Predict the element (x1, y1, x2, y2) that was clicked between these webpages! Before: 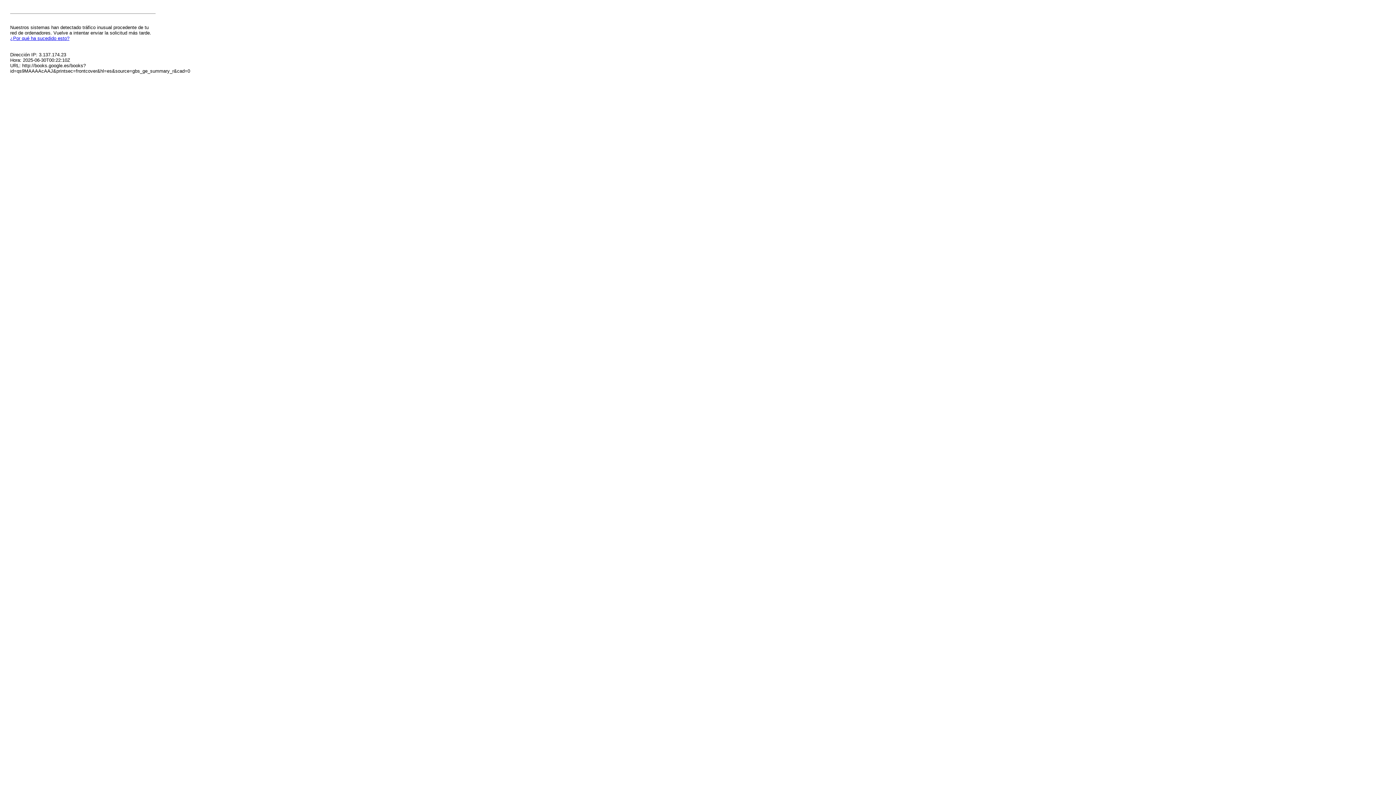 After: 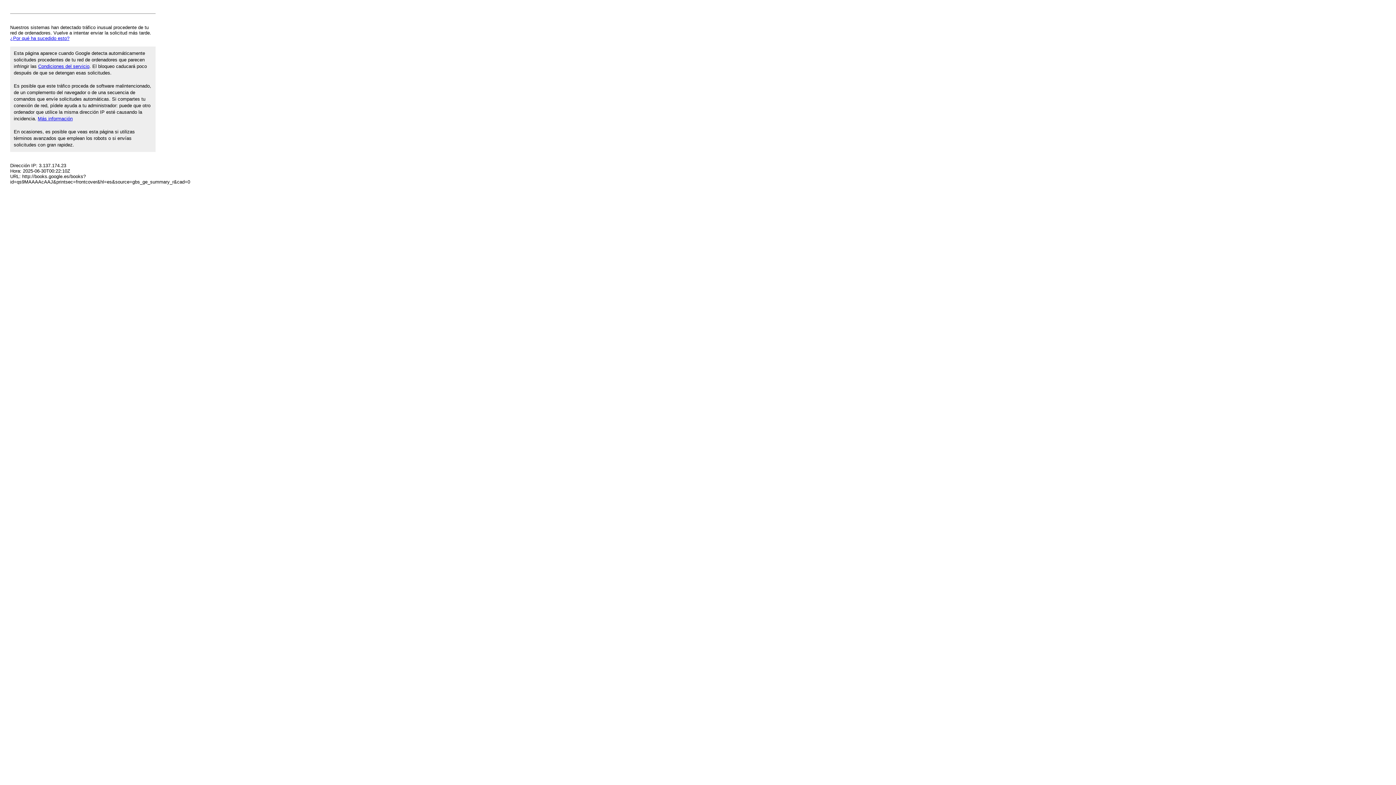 Action: label: ¿Por qué ha sucedido esto? bbox: (10, 35, 69, 41)